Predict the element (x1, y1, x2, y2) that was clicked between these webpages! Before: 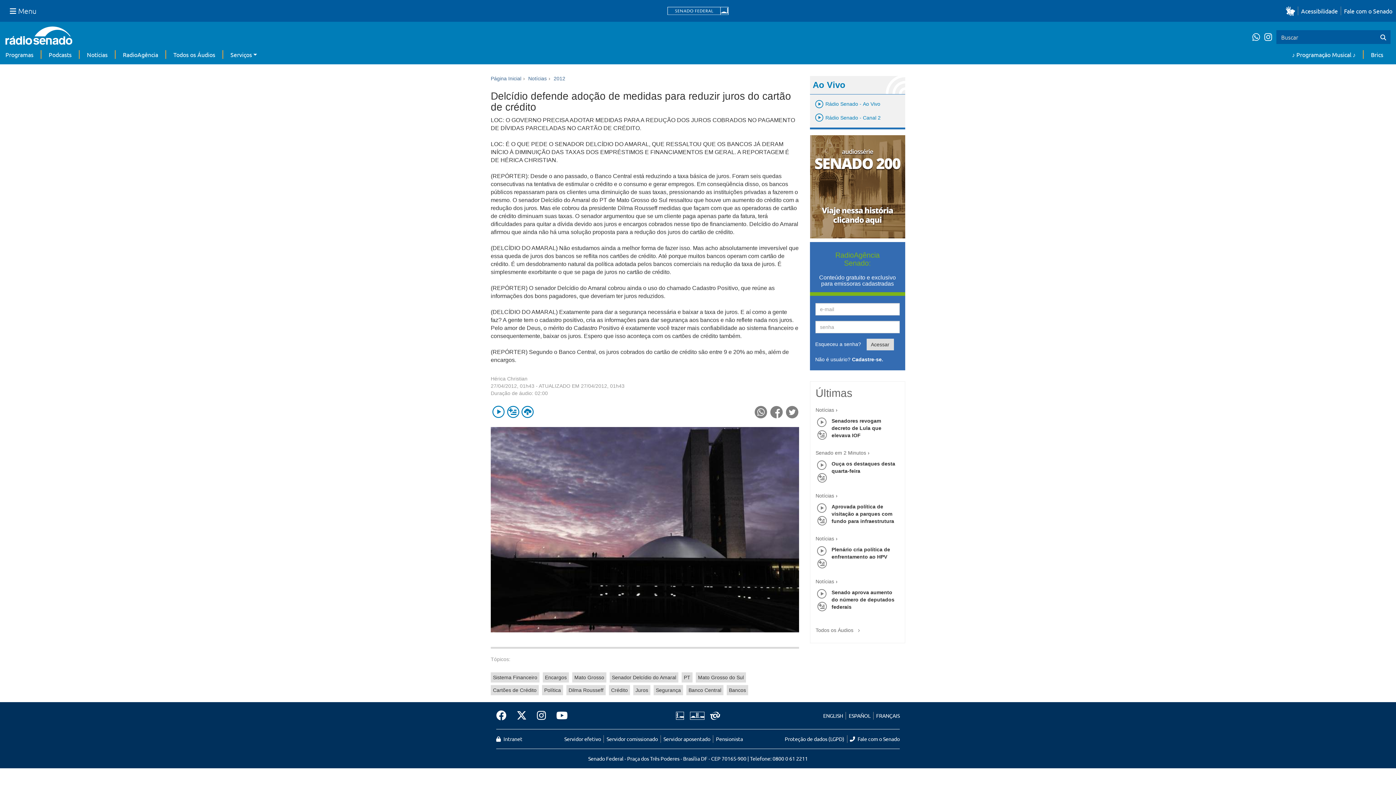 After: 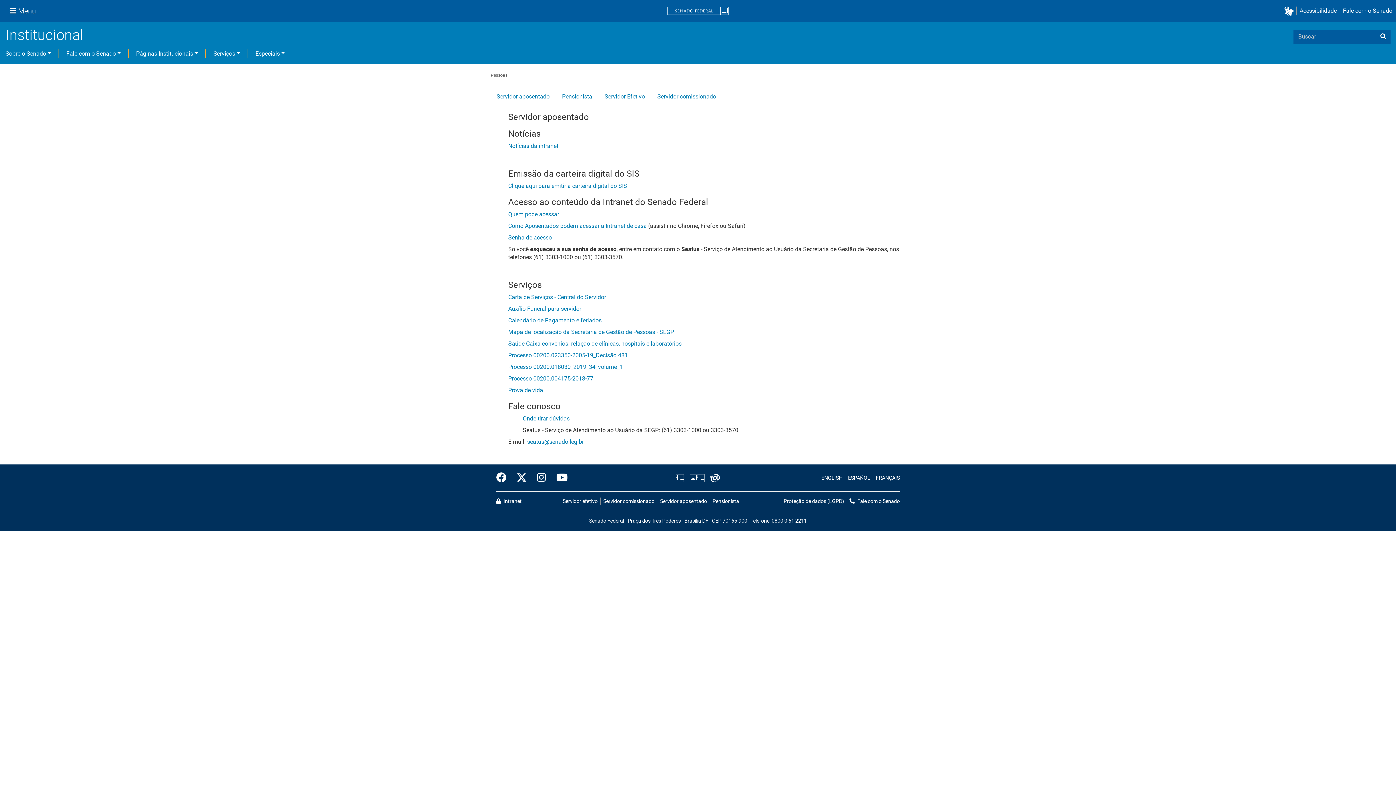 Action: bbox: (663, 736, 710, 742) label: Servidor aposentado